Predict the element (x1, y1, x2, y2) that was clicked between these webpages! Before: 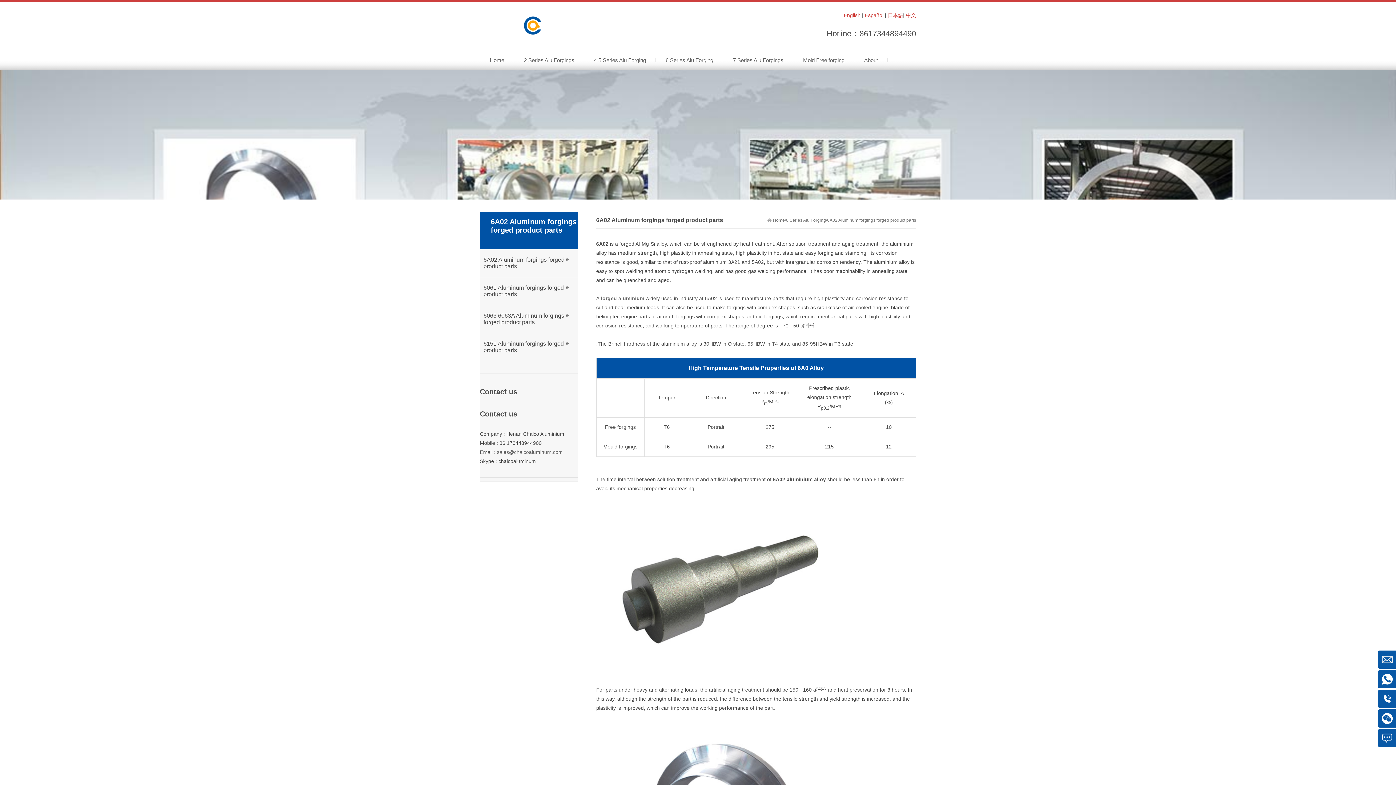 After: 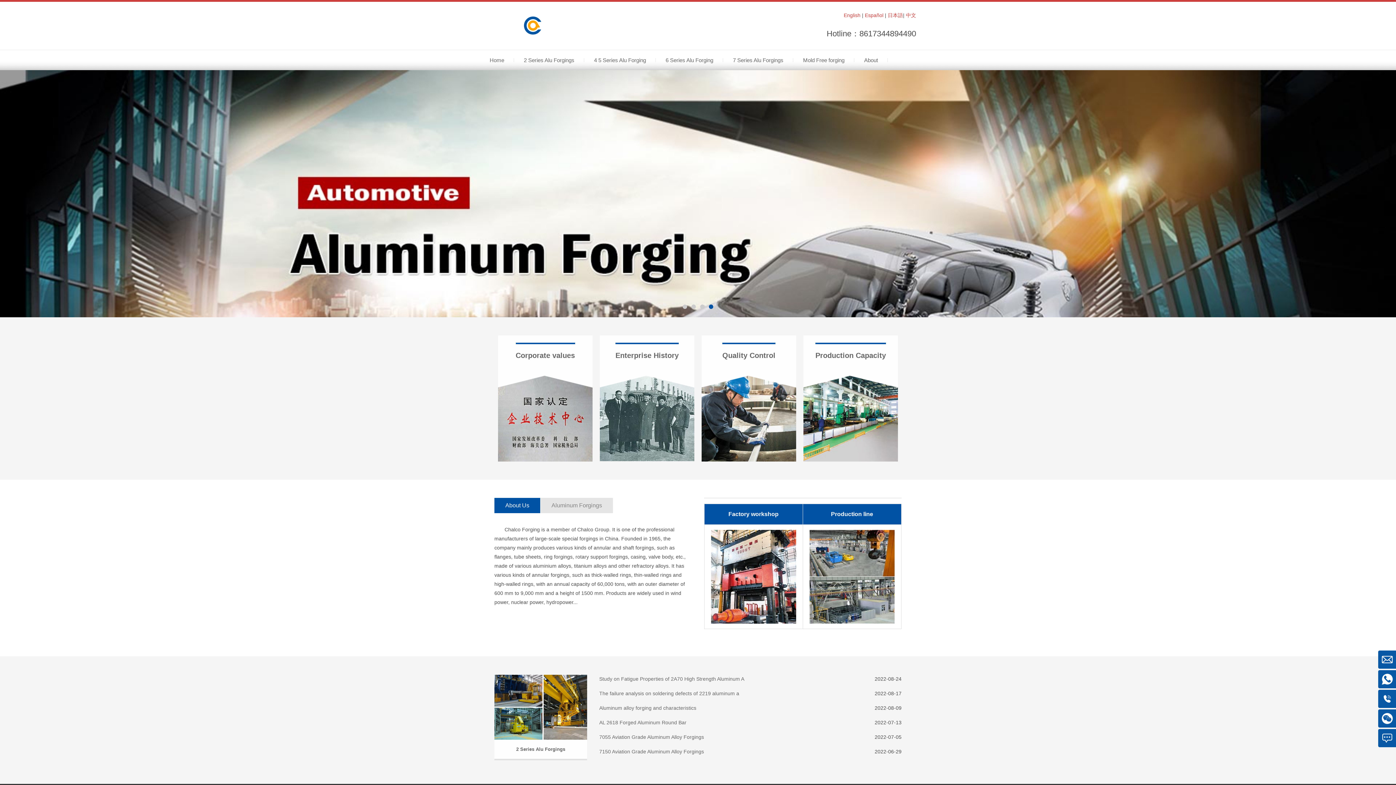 Action: bbox: (480, 16, 541, 34)